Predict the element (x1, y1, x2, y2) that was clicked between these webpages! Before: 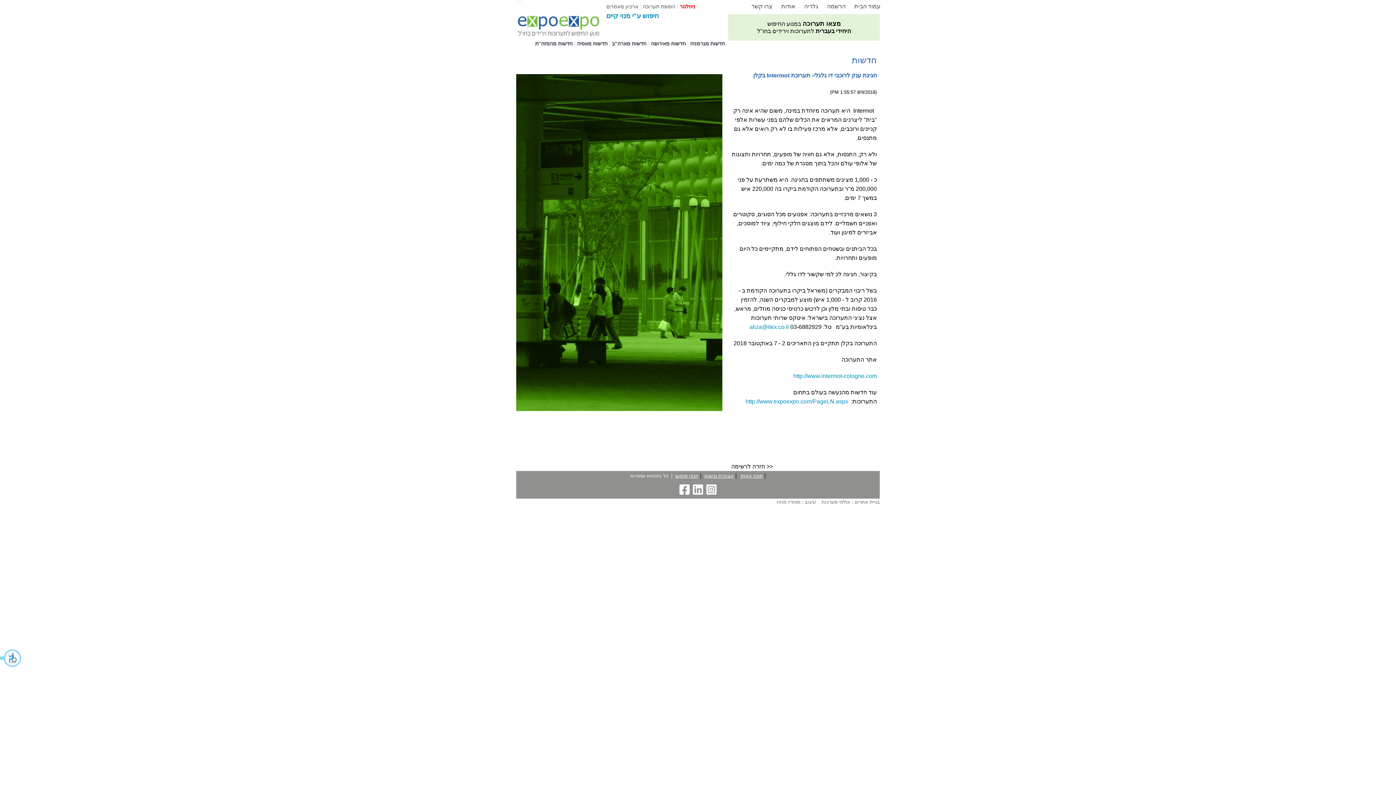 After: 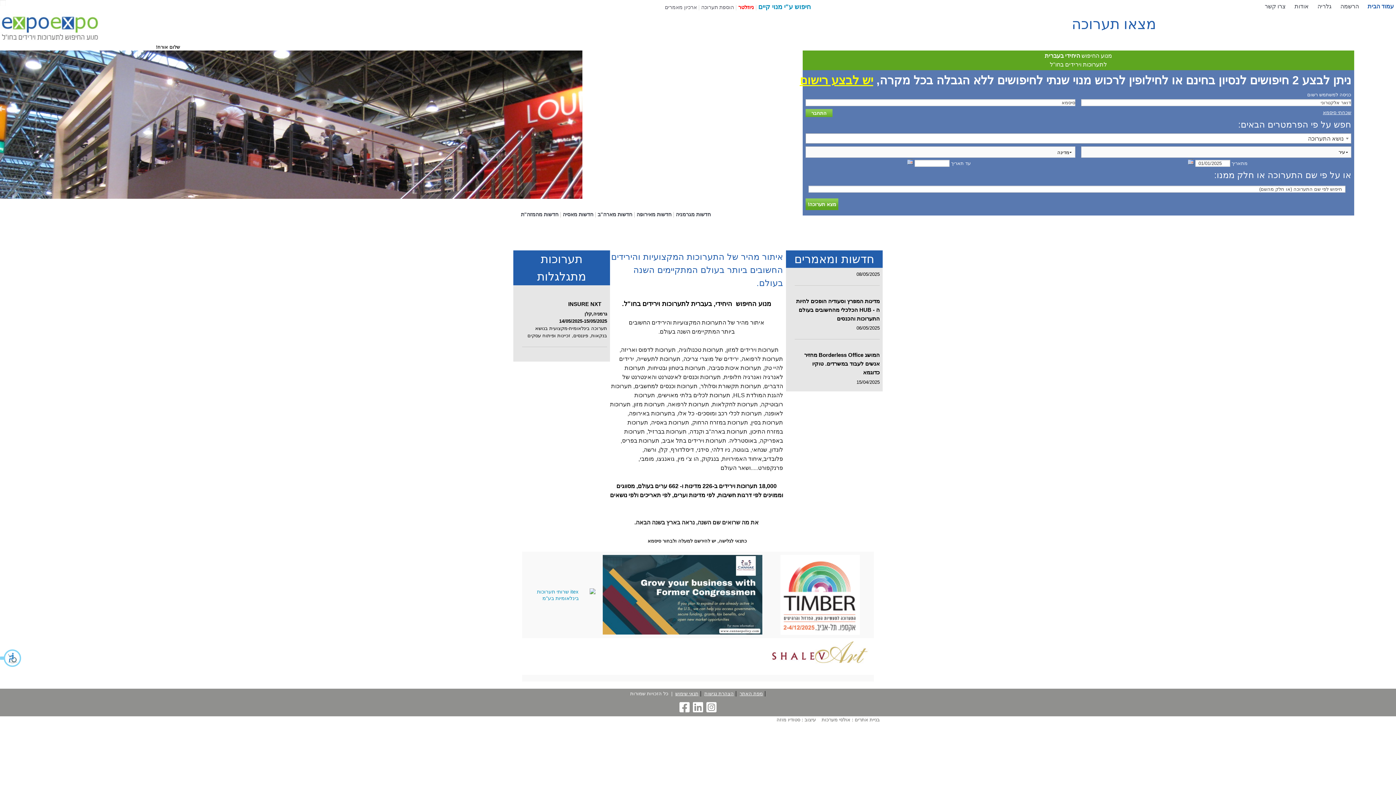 Action: bbox: (845, 3, 880, 9) label: עמוד הבית